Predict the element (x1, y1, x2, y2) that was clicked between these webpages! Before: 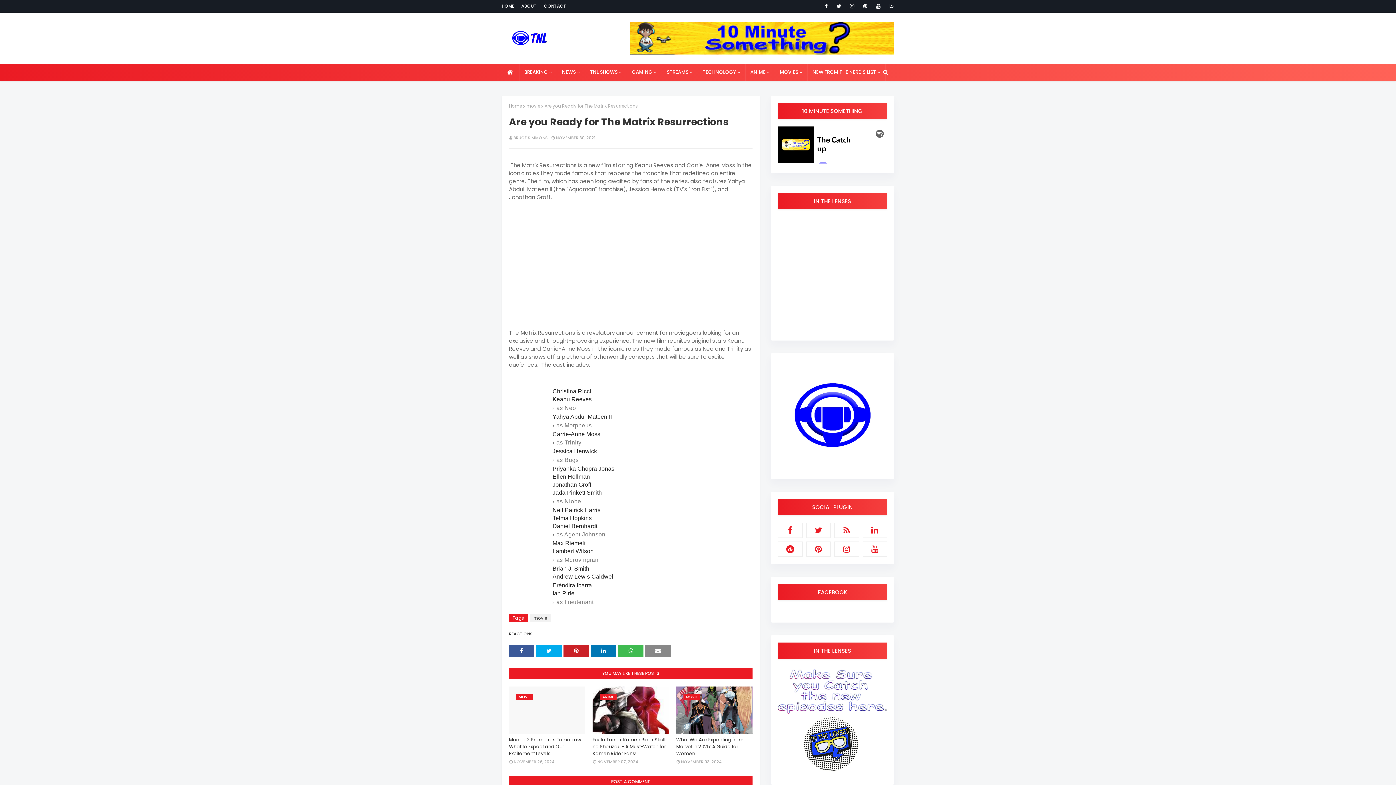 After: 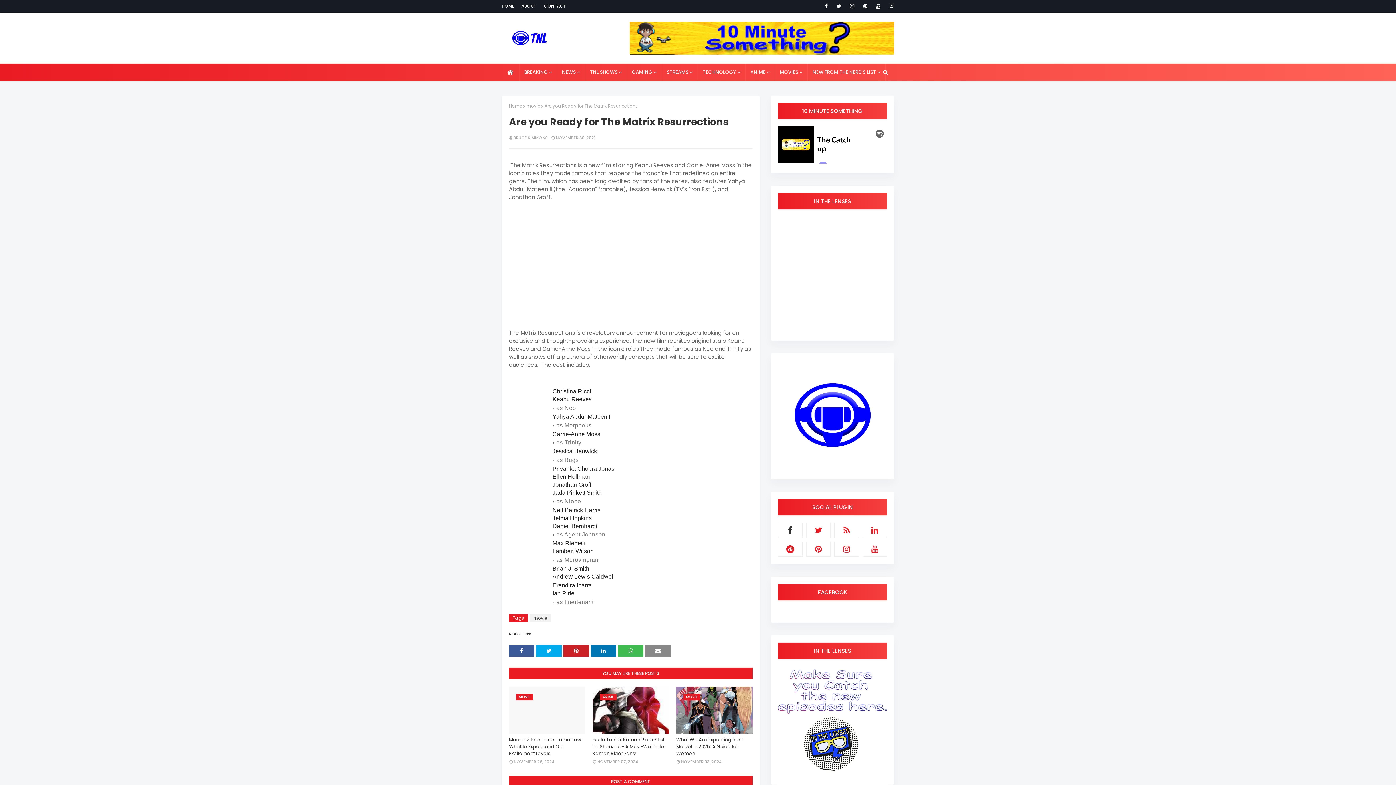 Action: bbox: (778, 522, 802, 538)